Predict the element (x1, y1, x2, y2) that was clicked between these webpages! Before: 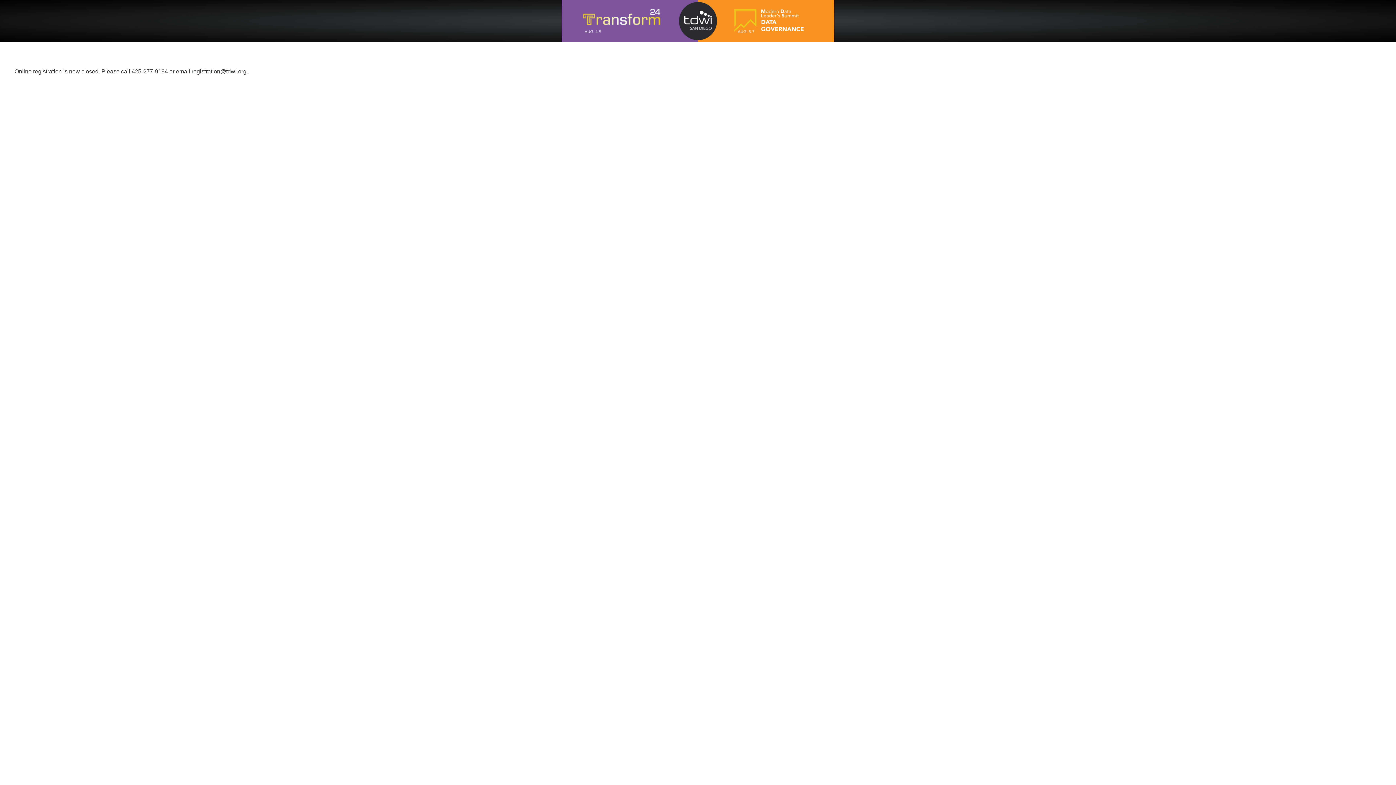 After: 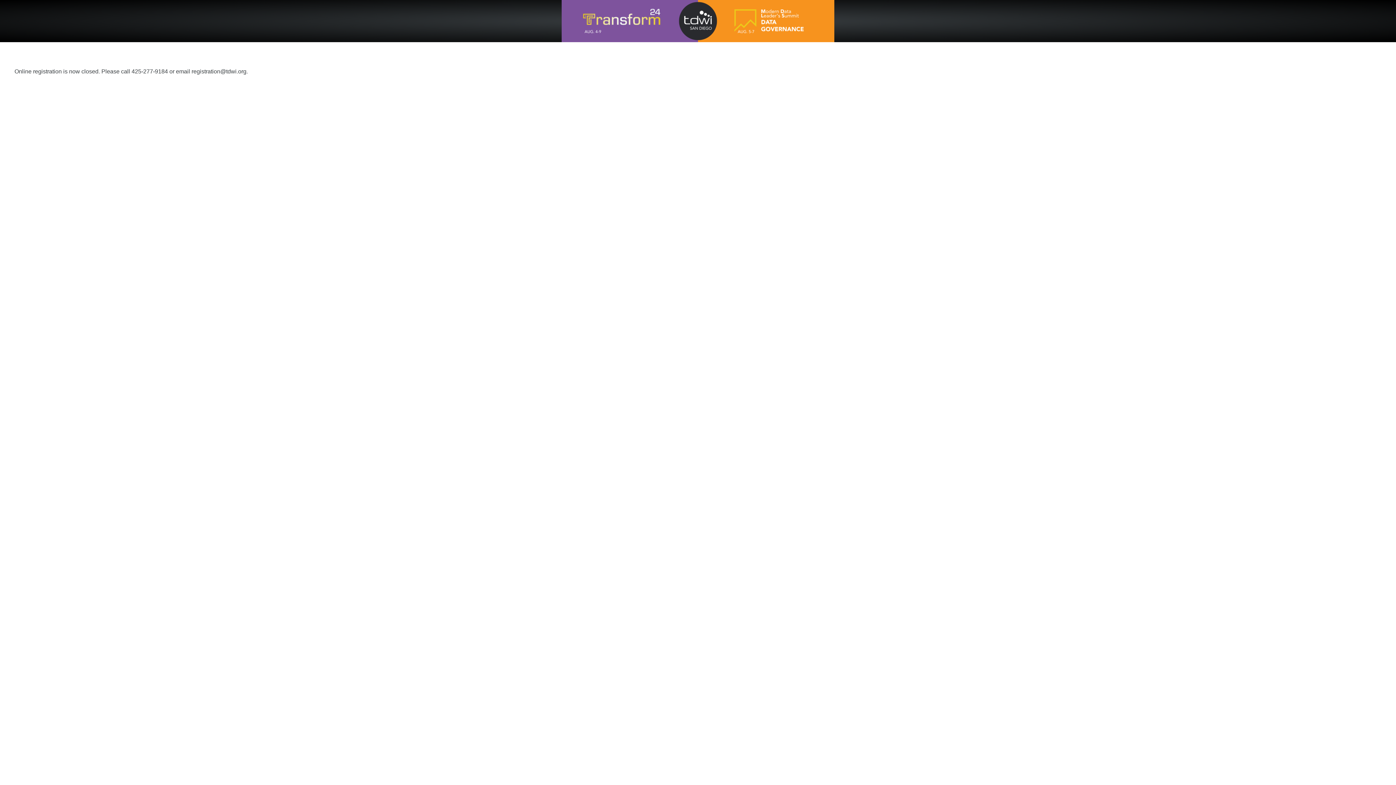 Action: bbox: (561, 36, 834, 43)